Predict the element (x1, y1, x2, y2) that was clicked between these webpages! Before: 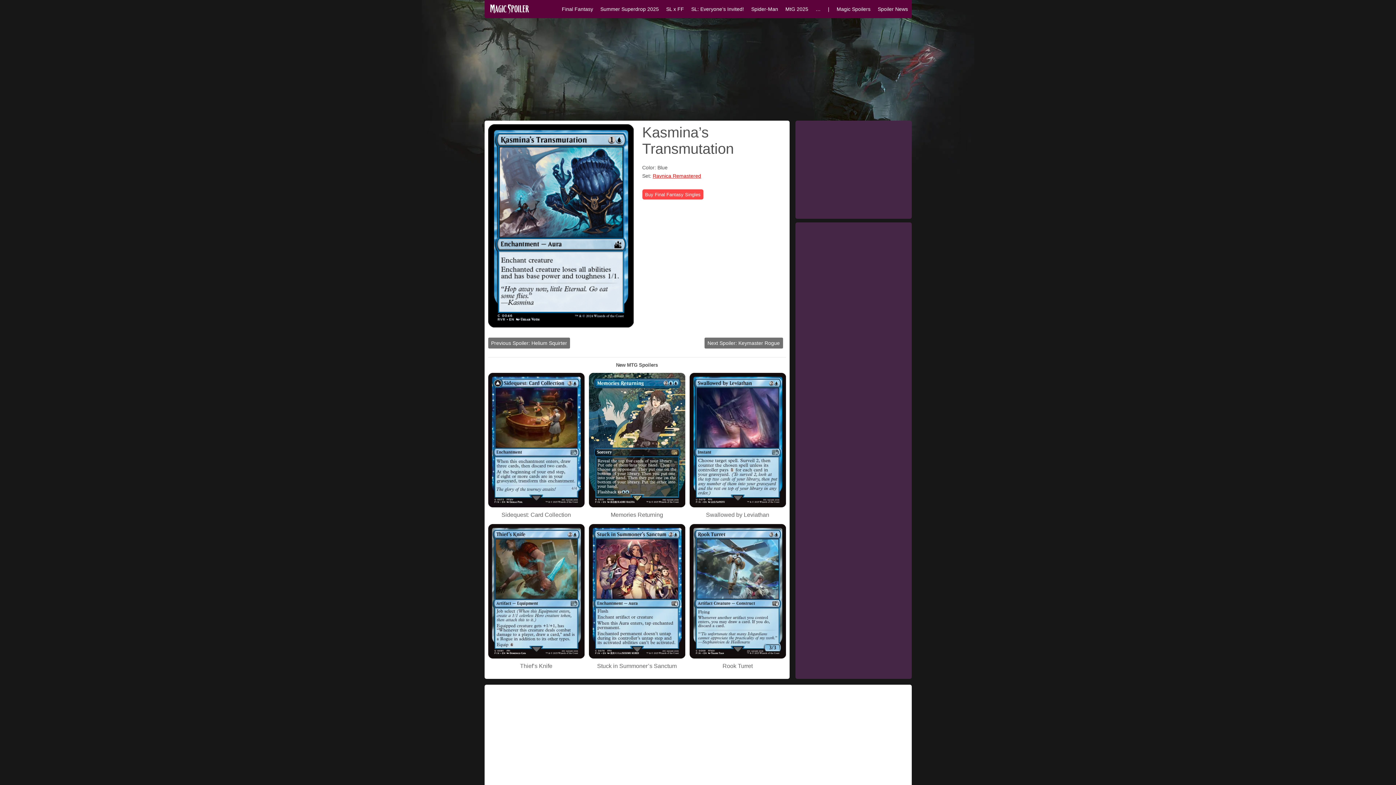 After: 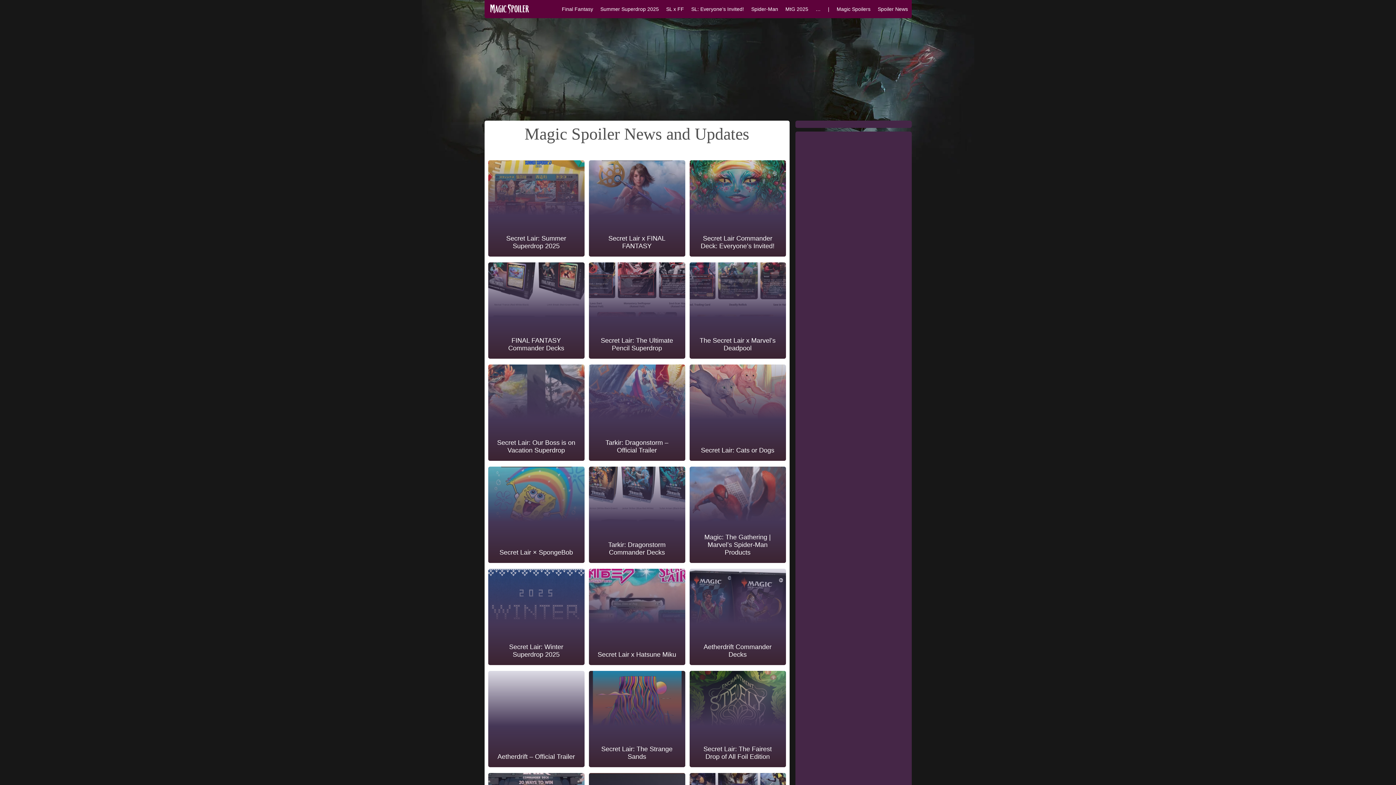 Action: label: Spoiler News bbox: (878, 0, 908, 18)